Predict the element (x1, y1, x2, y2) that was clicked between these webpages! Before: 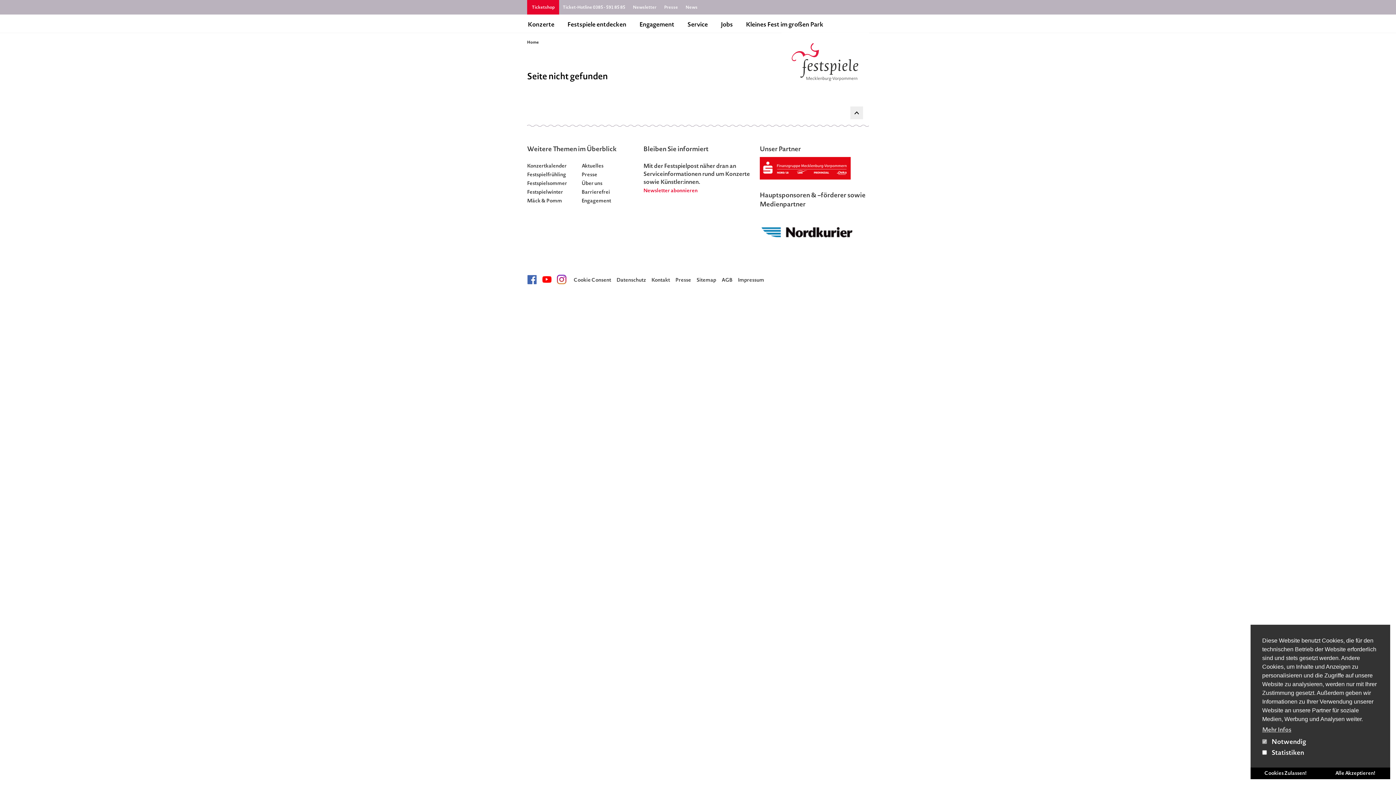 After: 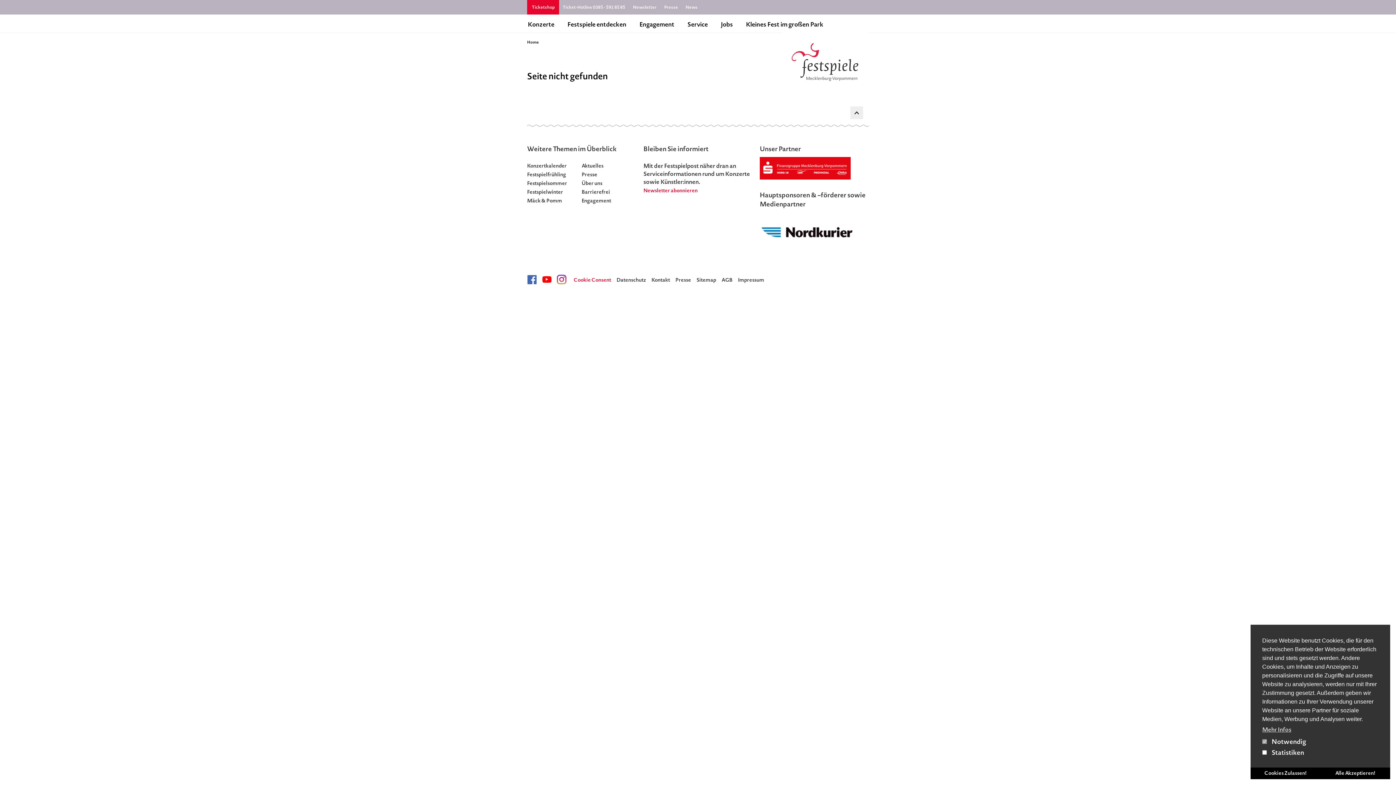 Action: label: Cookie Consent bbox: (573, 276, 611, 283)